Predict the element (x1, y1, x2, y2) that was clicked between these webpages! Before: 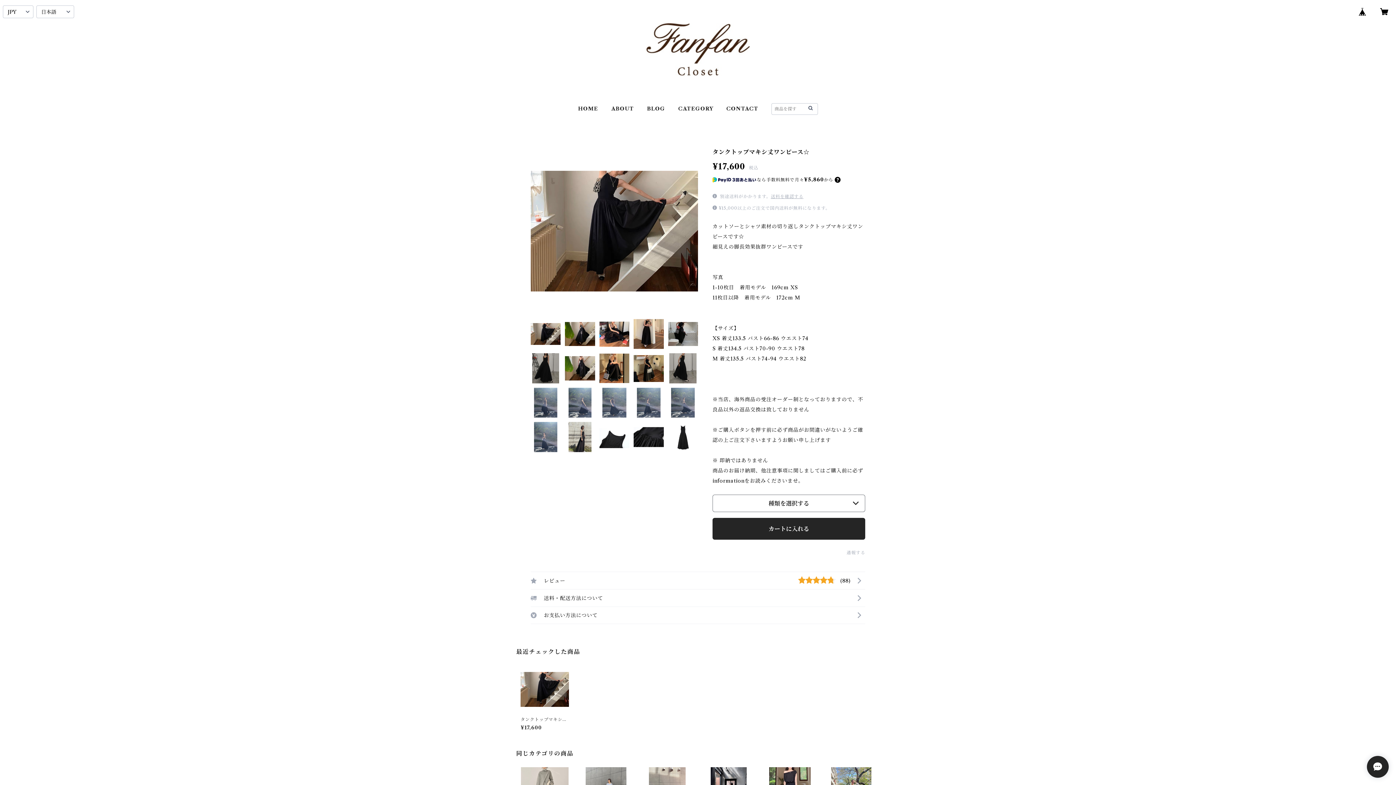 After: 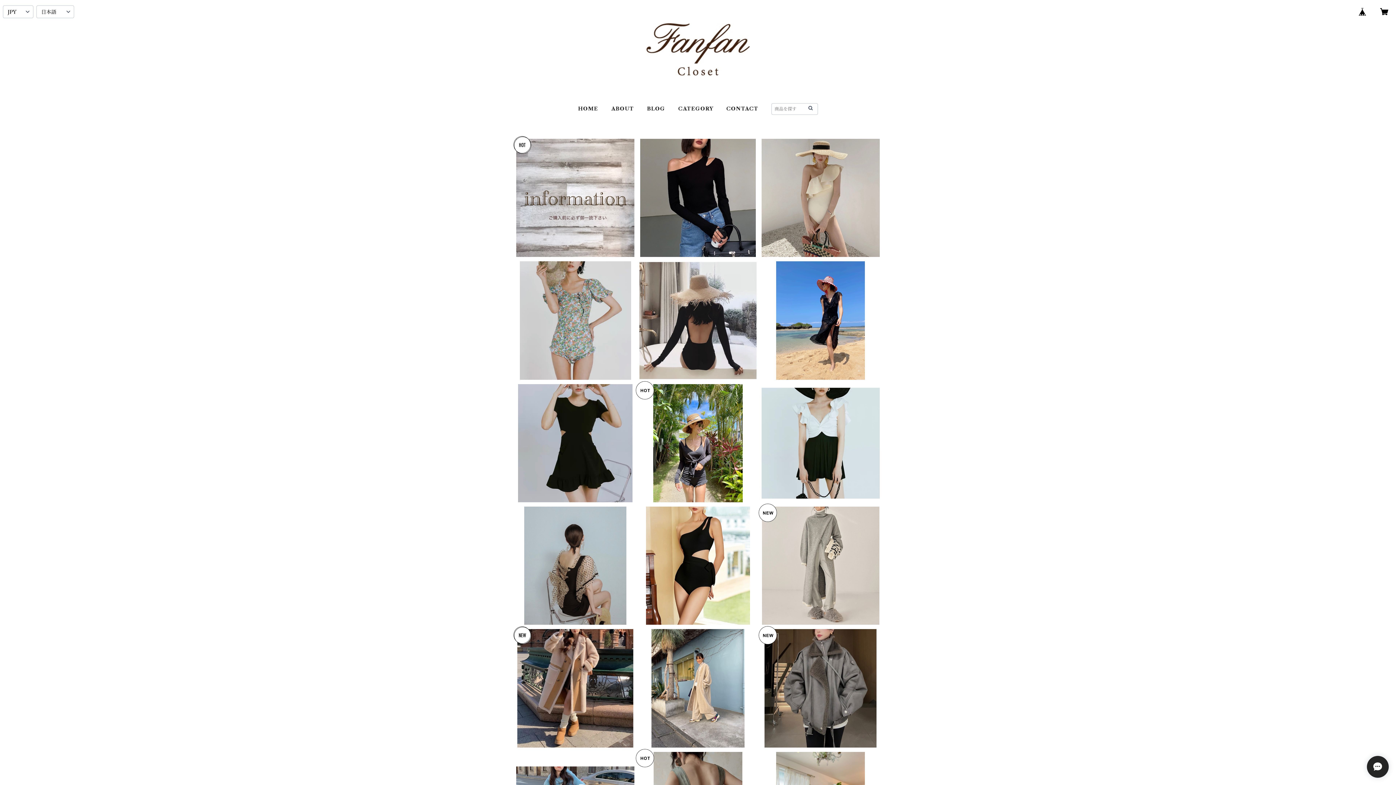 Action: bbox: (807, 104, 814, 112)